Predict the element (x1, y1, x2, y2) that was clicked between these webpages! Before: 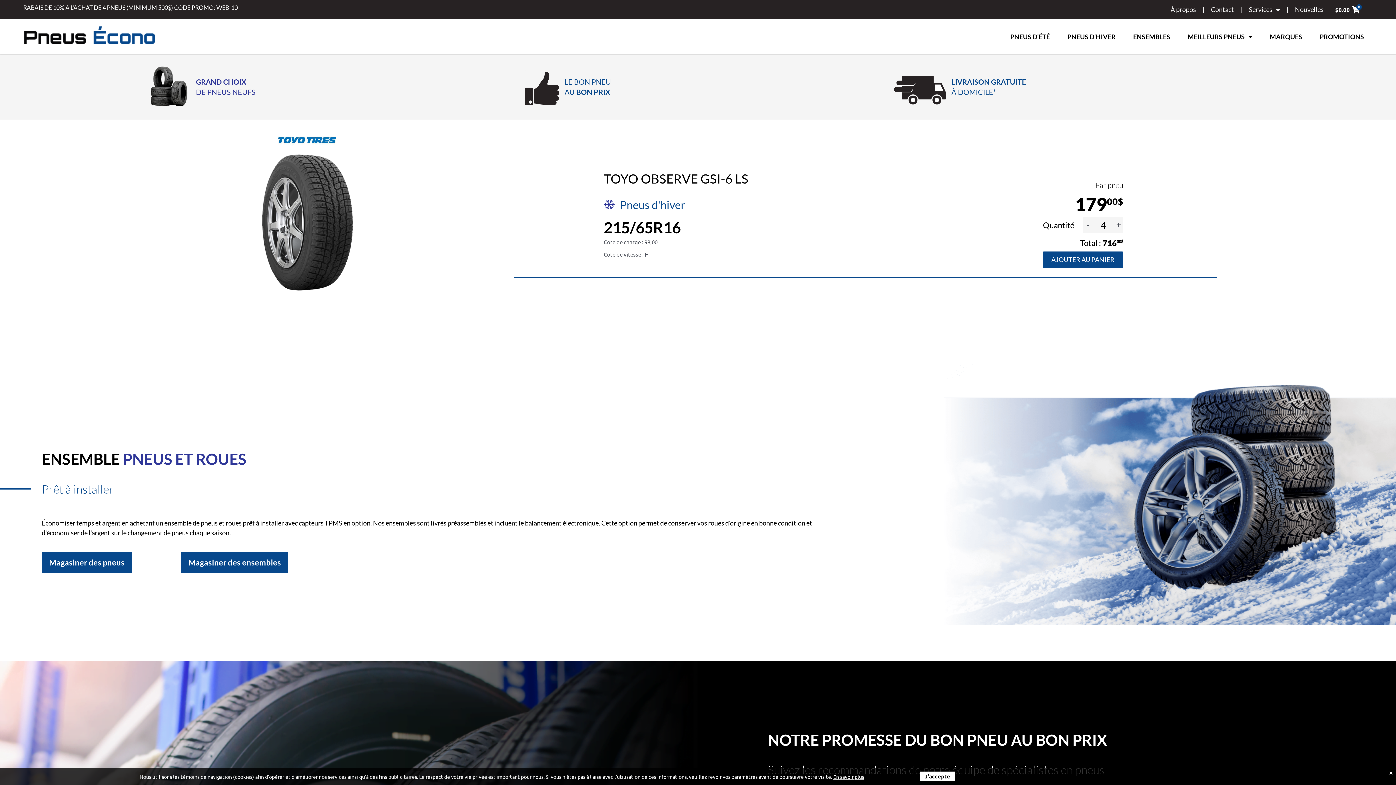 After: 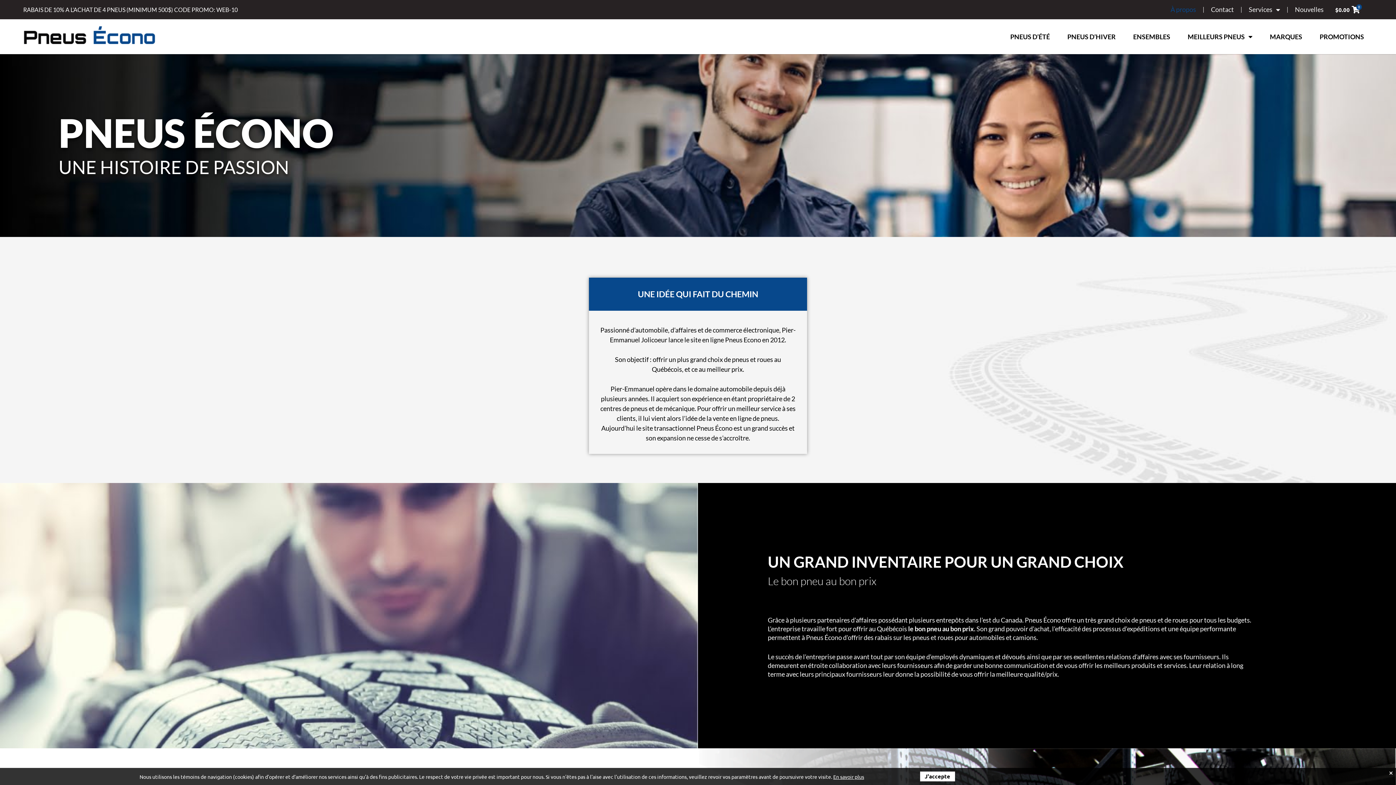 Action: bbox: (1163, 0, 1203, 19) label: À propos